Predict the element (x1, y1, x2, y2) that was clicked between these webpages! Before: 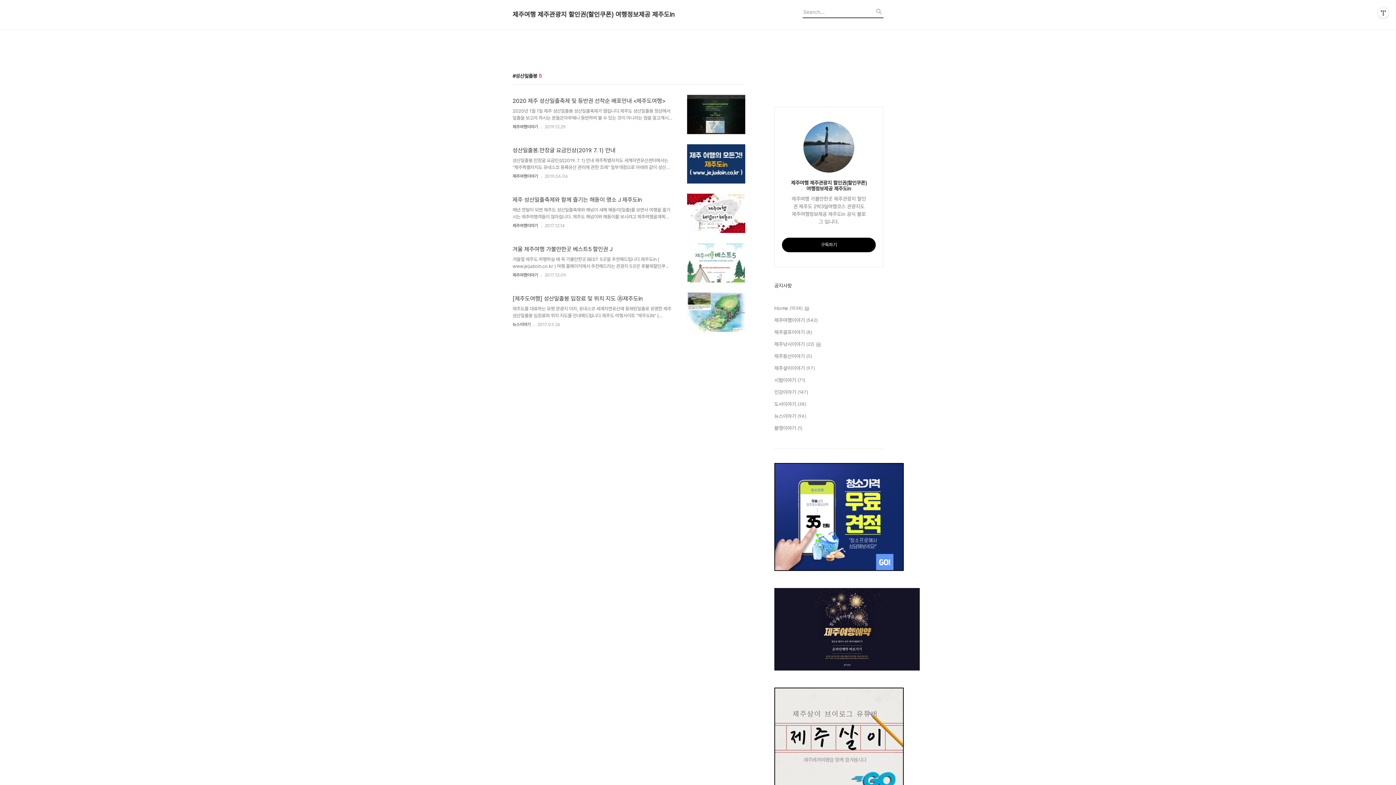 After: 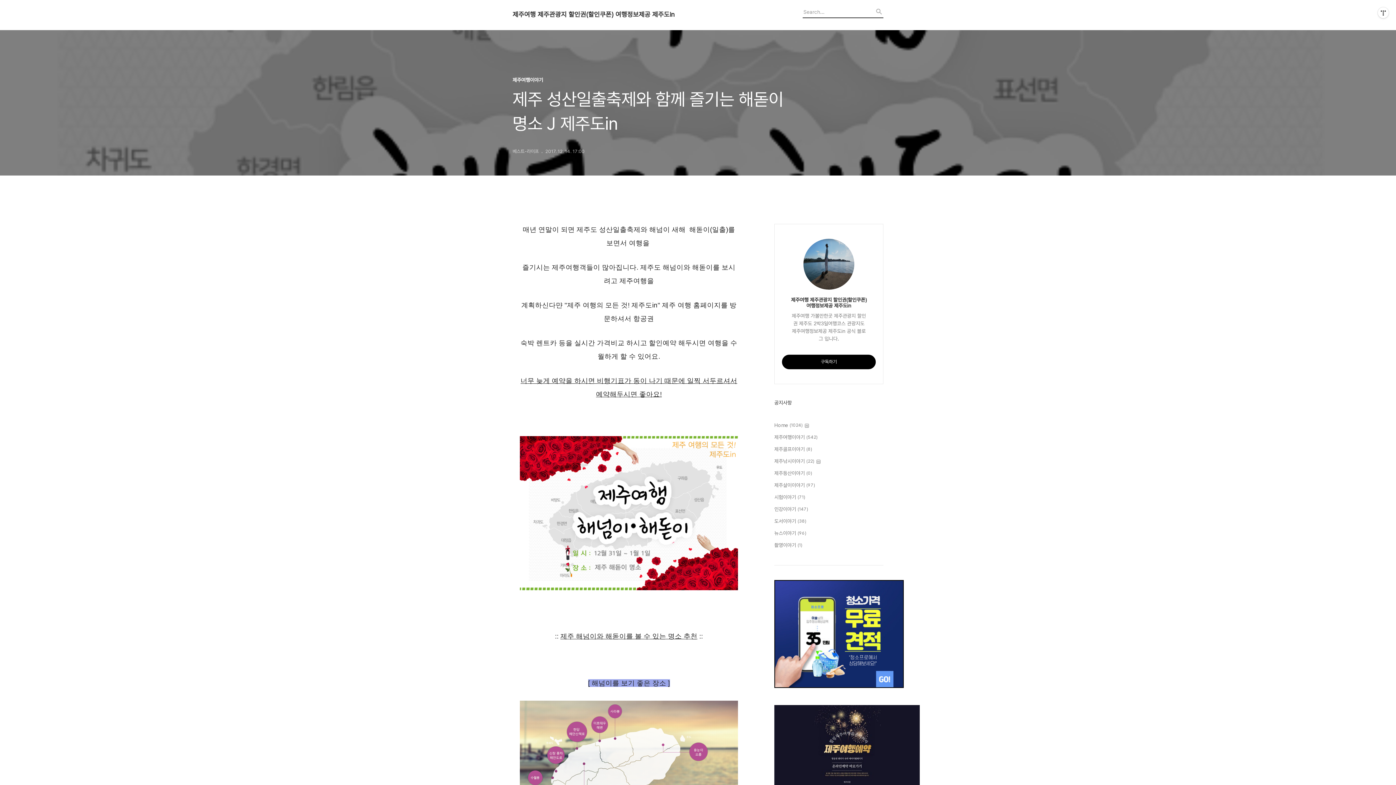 Action: label: 제주 성산일출축제와 함께 즐기는 해돋이 명소 J 제주도in

매년 연말이 되면 제주도 성산일출축제와 해넘이 새해 해돋이(일출)를 보면서 여행을 즐기시는 제주여행객들이 많아집니다. 제주도 해넘이와 해돋이를 보시려고 제주여행을계획하신다먄 "제주 여행의 모든 것! 제주도in" 제주 여행 홈페이지를 방문하셔서 항공권숙박 렌트카 등을 실시간 가격비교 하시고 할인예약 해두시면 여행을 수월하게 할 수 있어요.너무 늦게 예약을 하시면 비행기표가 동이 나기 때문에 일찍 서두르셔서 예약해두시면 좋아요! :: 제주 해넘이와 해돋이를 볼 수 있는 명소 추천 :: [ 해넘이를 보기 좋은 장소 ] ▲ 2017년 마지막날 12월 31일에 제주도 해넘이를 보기에 좋은 명소 ▲ 제주시 방면에는, 사라봉 / 이호테우해변 / 한담해안산책로 / 신창 풍차 해안도로, 수월봉, 새별오름, 용눈이 오름이.. bbox: (512, 195, 672, 220)